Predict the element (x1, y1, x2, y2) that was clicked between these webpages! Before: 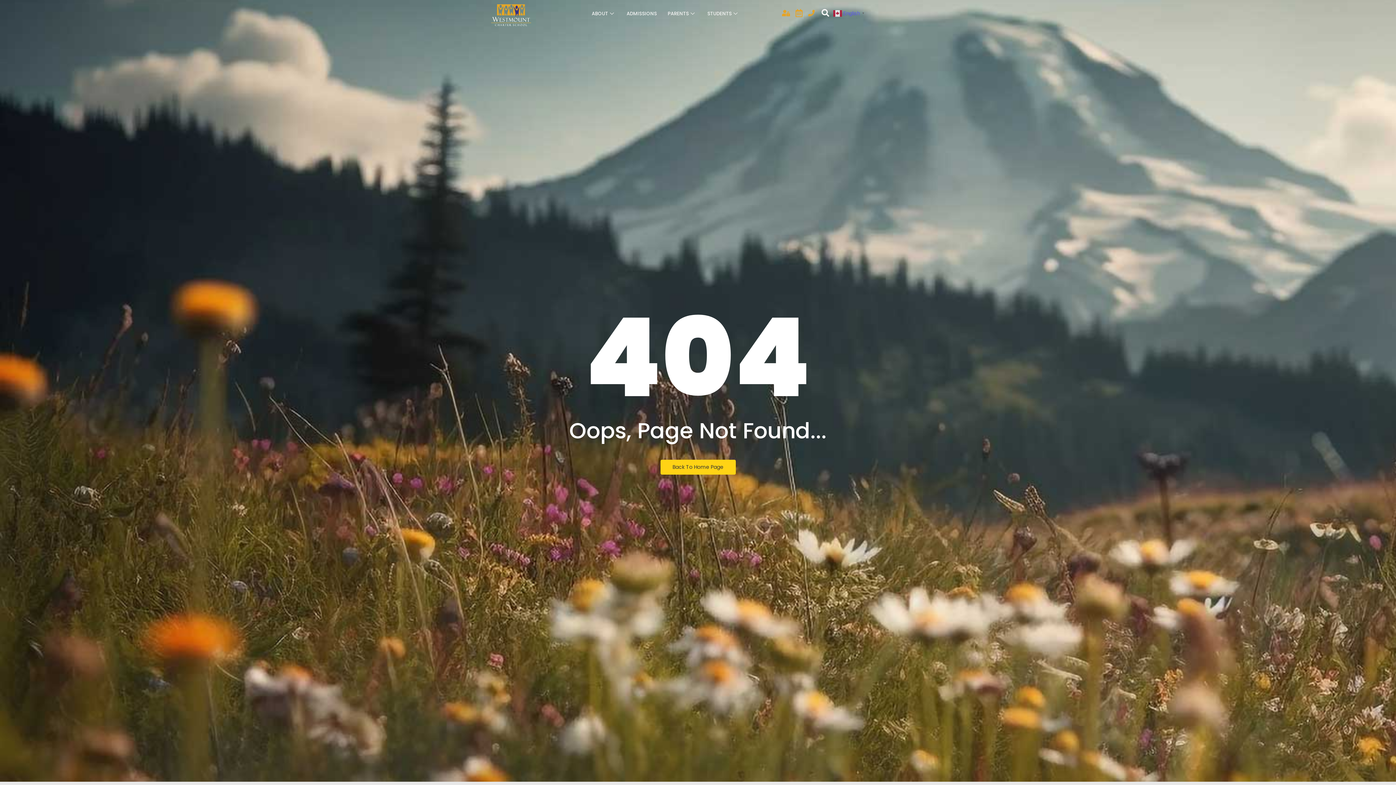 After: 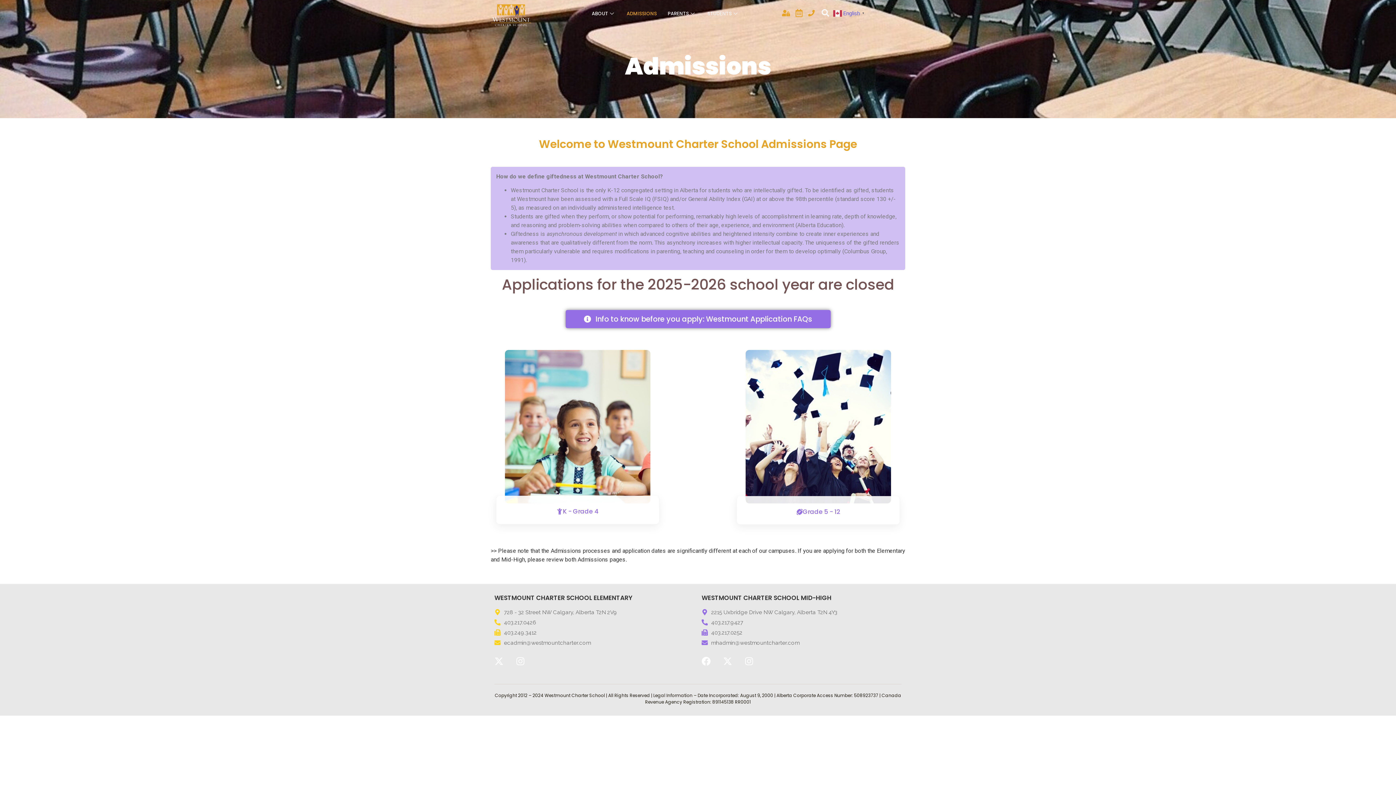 Action: bbox: (621, 1, 662, 25) label: ADMISSIONS